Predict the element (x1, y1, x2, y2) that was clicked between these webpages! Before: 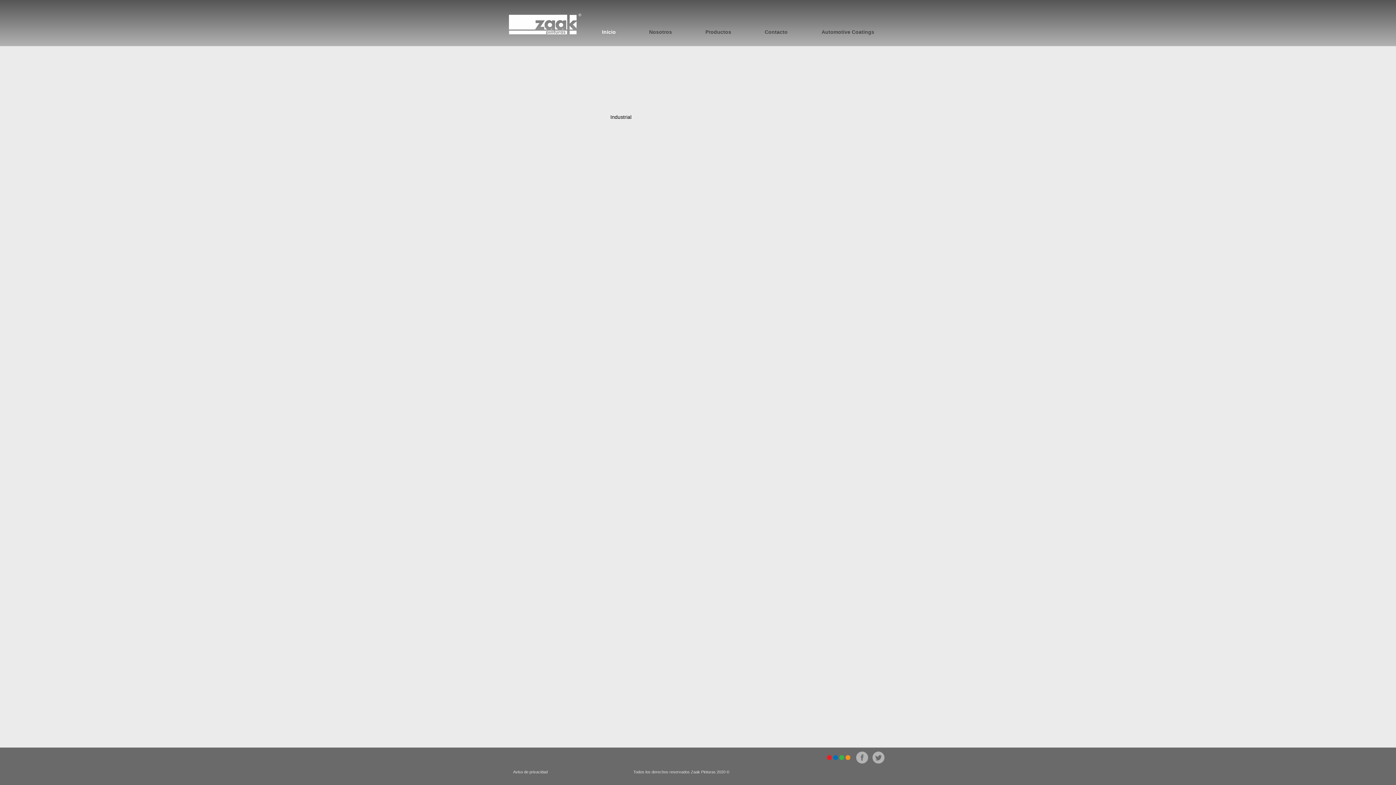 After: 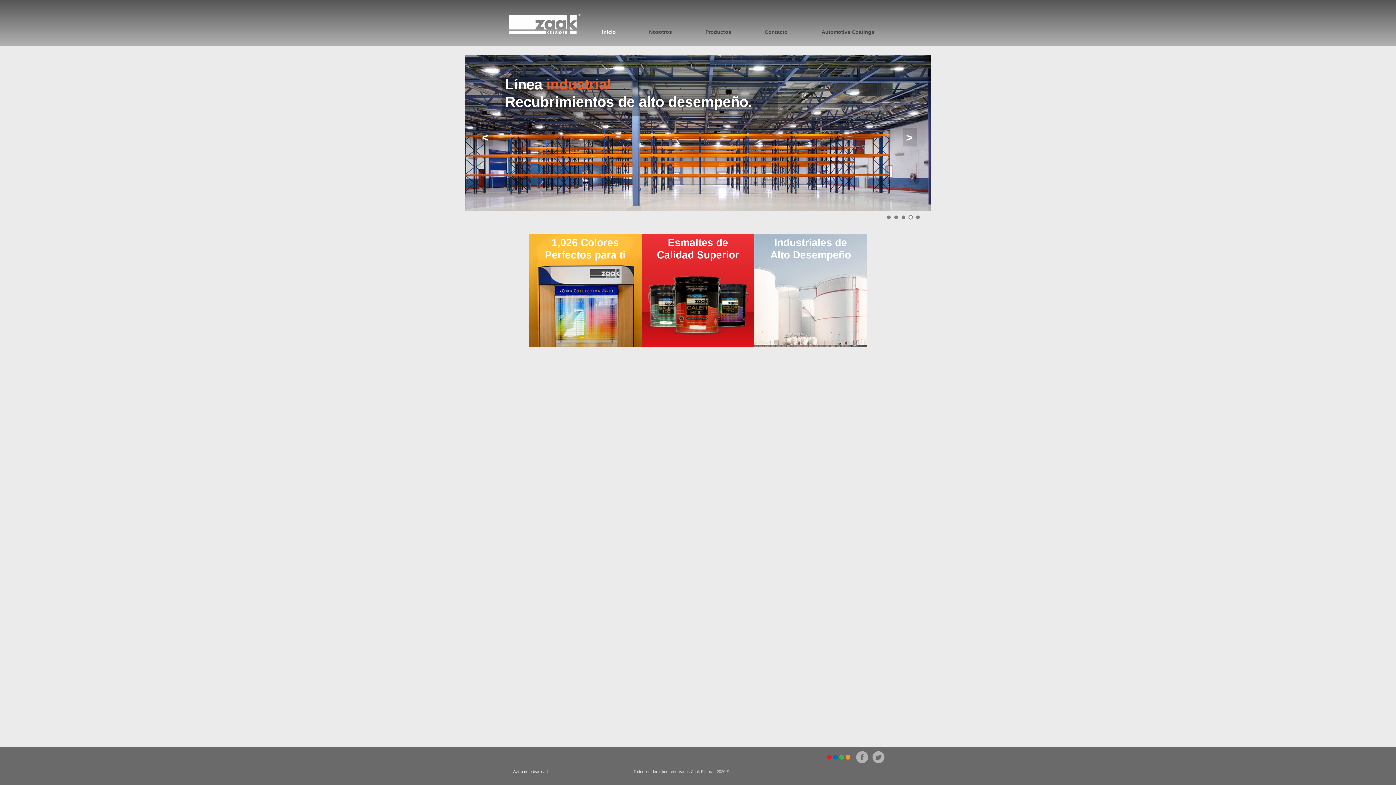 Action: bbox: (509, 10, 576, 38)